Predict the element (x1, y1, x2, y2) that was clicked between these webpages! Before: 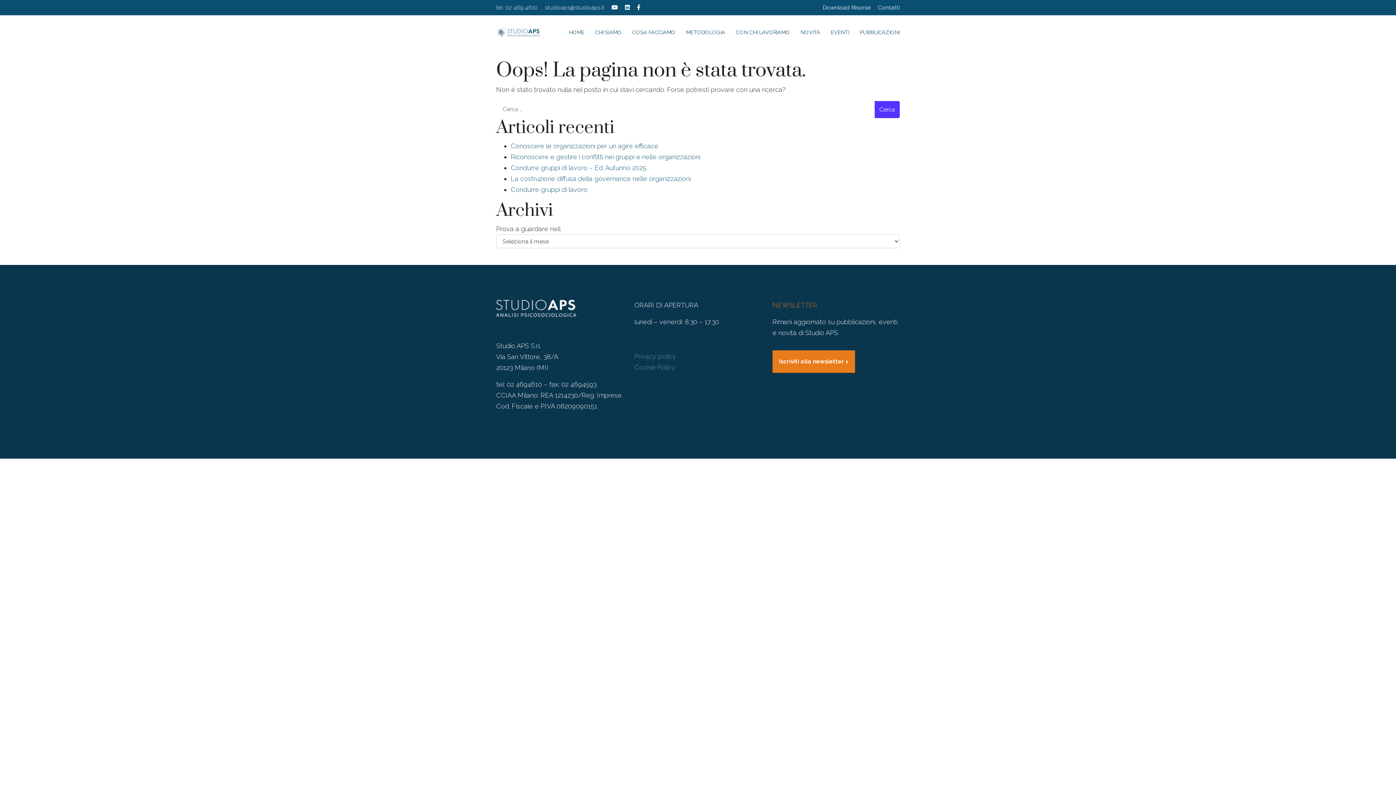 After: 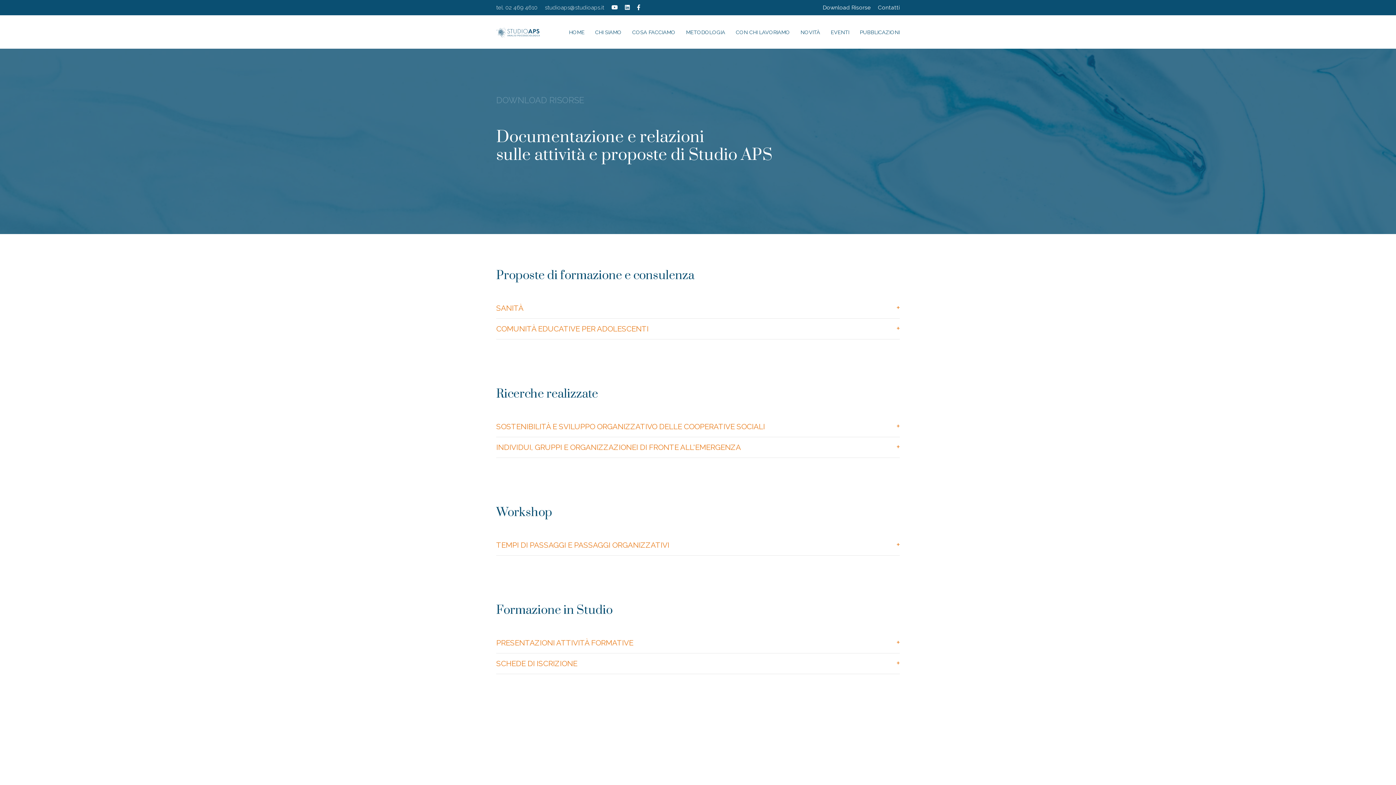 Action: label: Download Risorse bbox: (822, 4, 870, 10)